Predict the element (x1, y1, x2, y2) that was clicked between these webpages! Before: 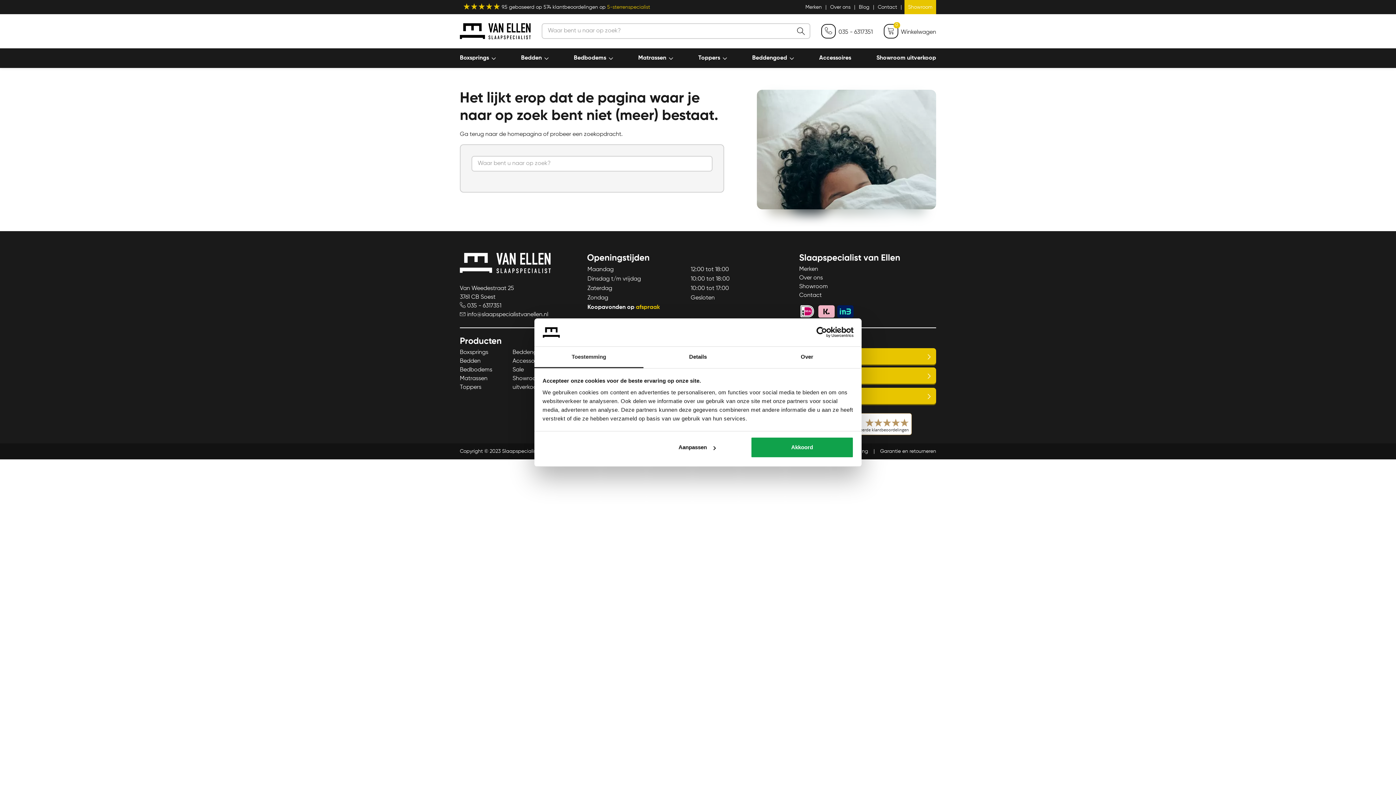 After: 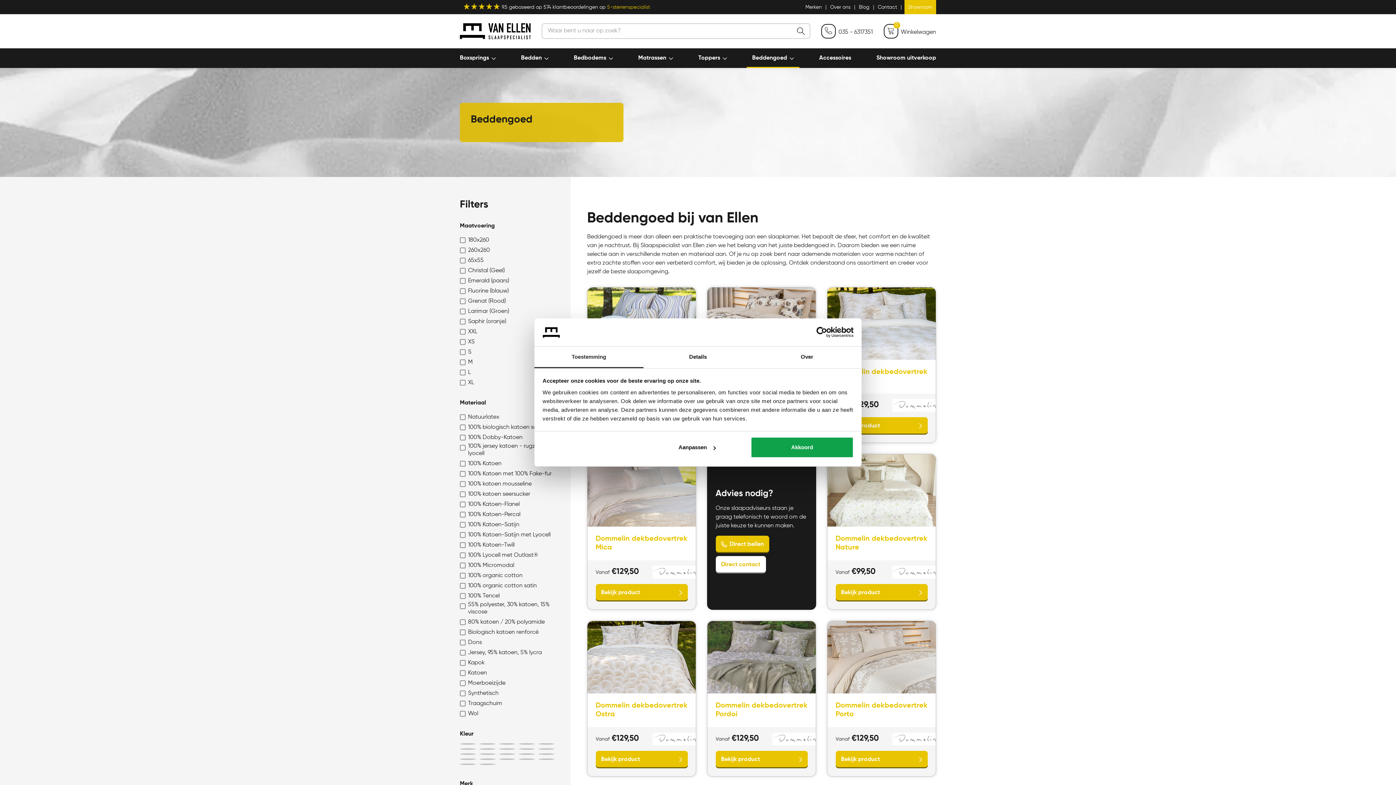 Action: label: Beddengoed bbox: (752, 53, 794, 62)